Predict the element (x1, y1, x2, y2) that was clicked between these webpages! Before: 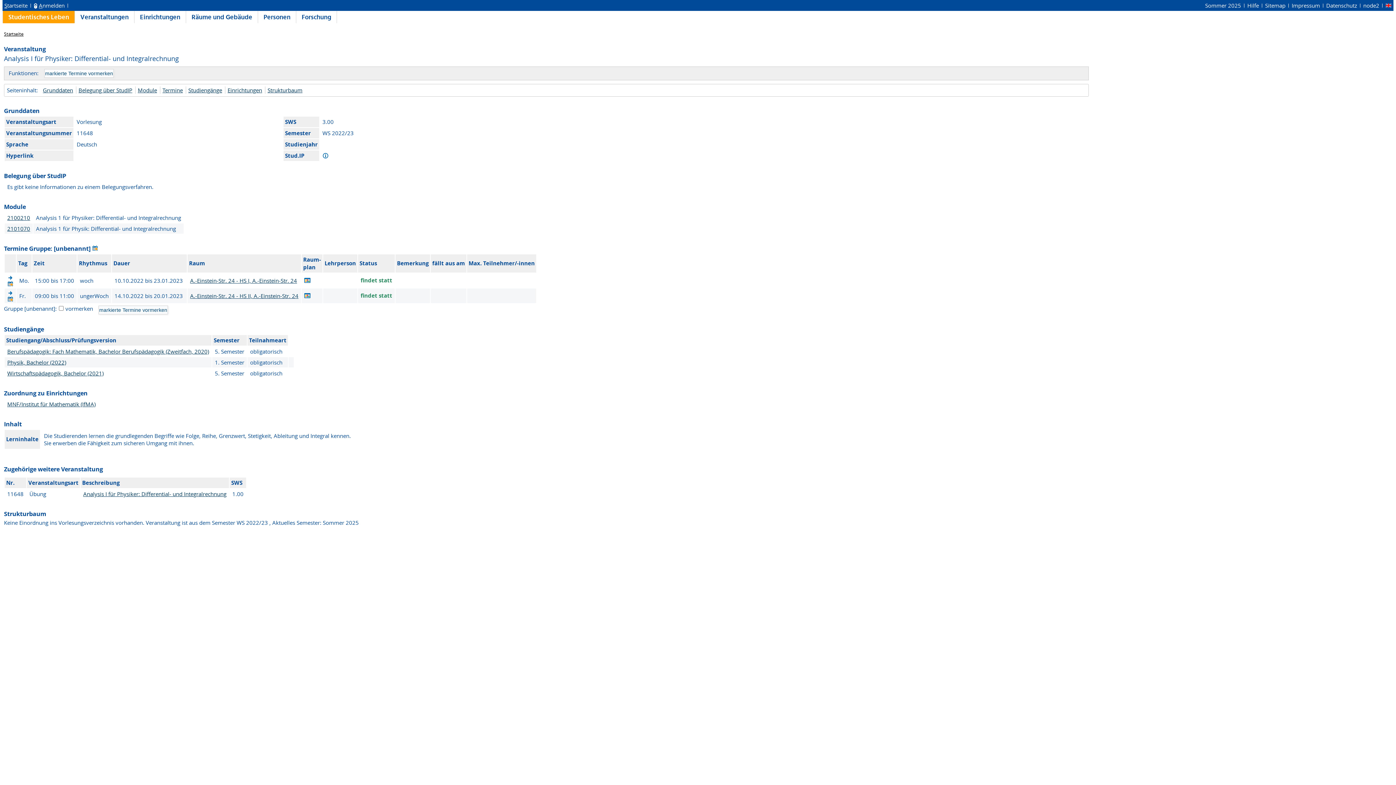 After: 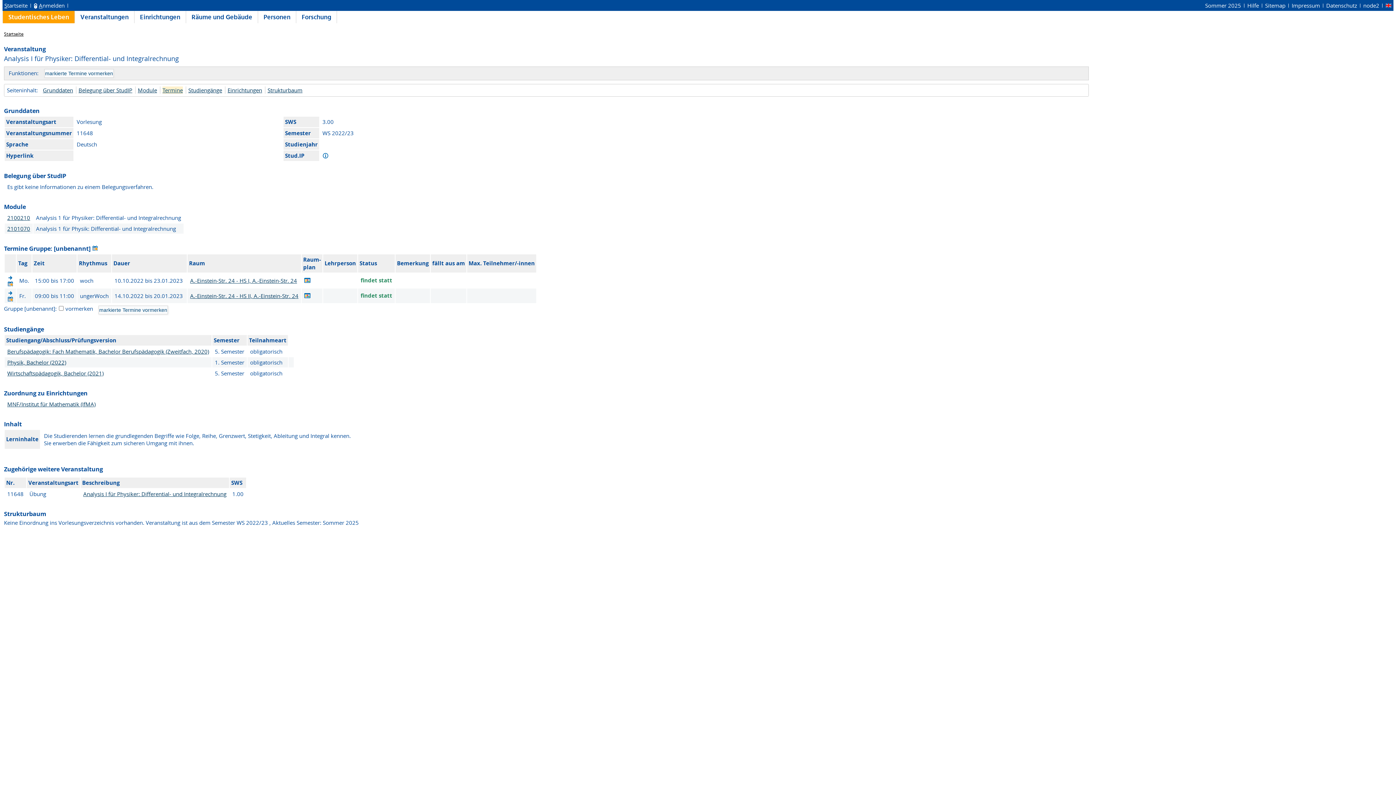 Action: bbox: (162, 86, 182, 93) label: Termine